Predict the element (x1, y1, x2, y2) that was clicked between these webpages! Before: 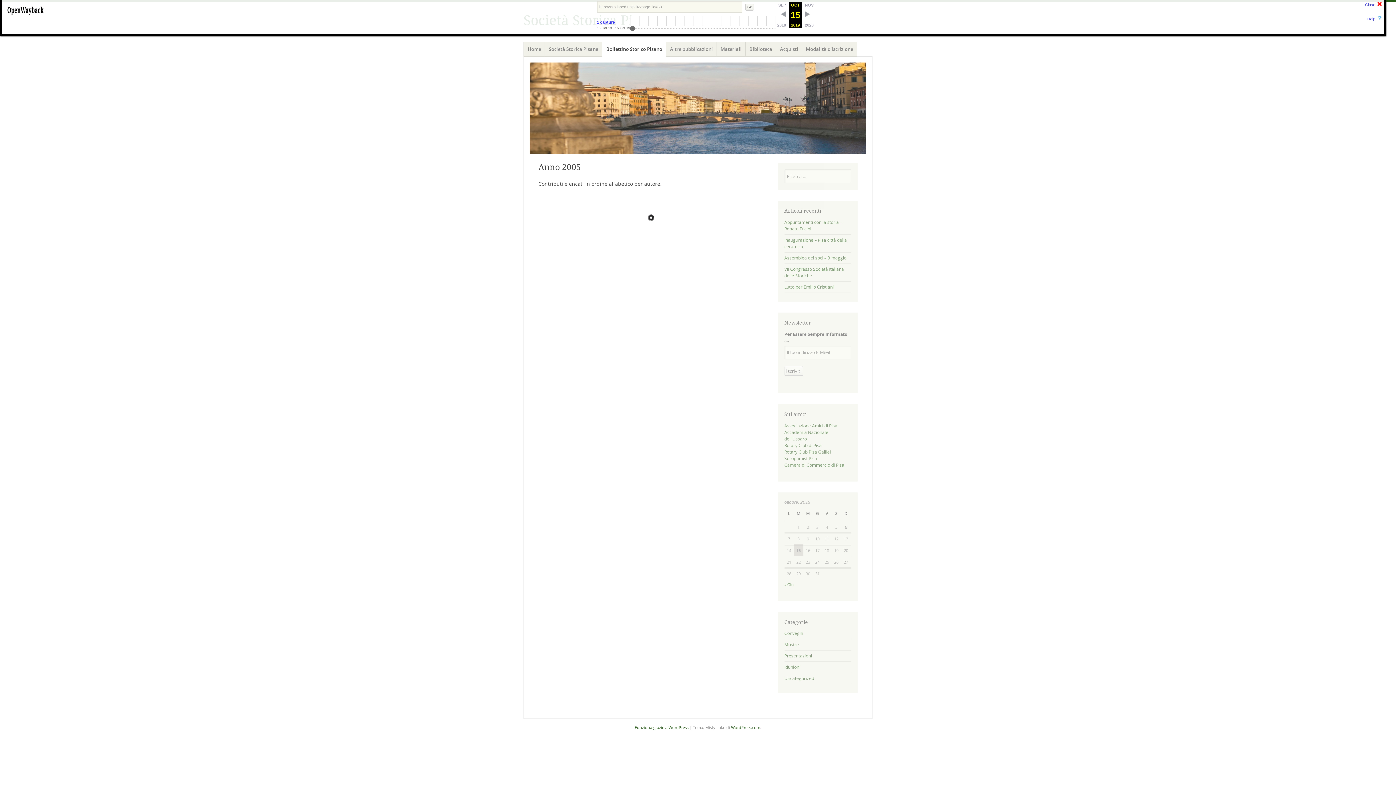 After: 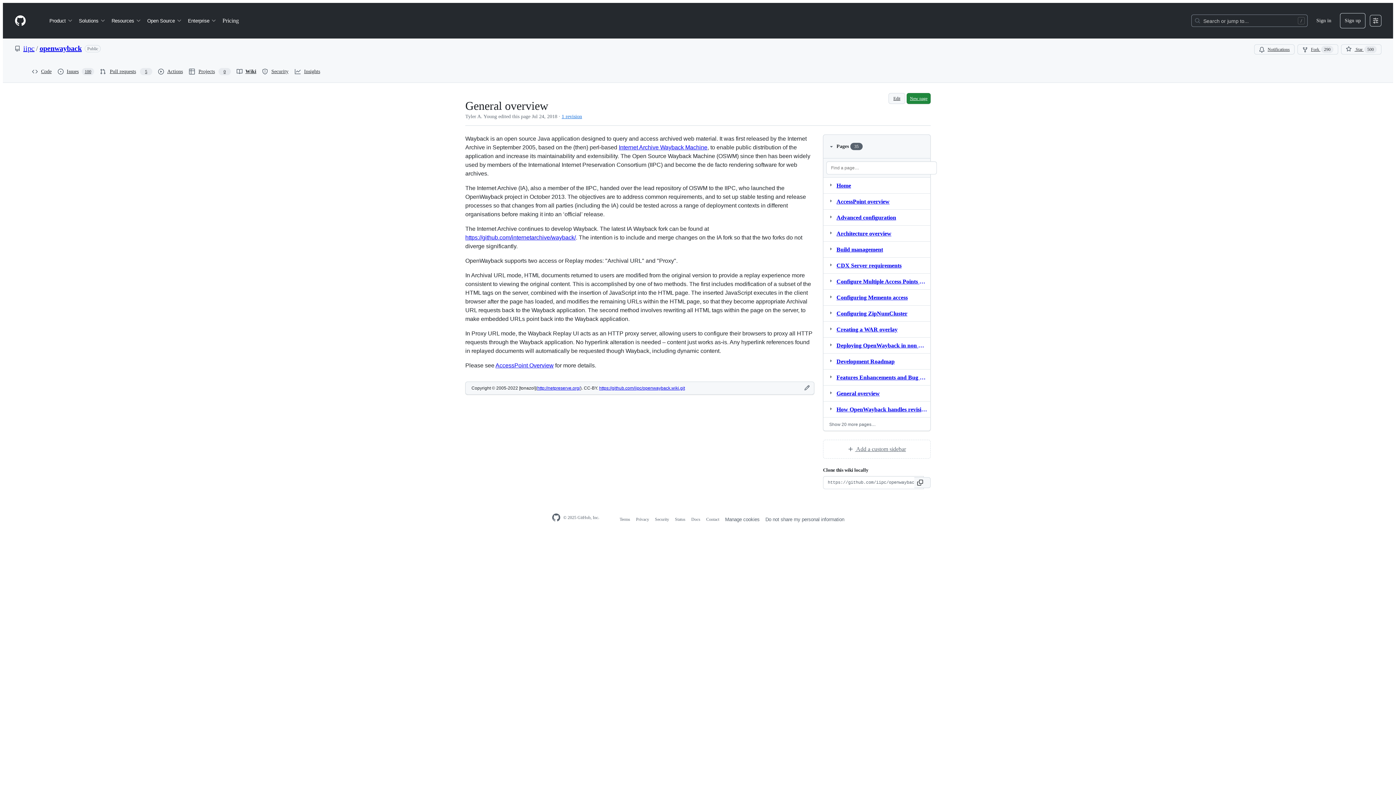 Action: bbox: (1365, 16, 1382, 21) label: Help